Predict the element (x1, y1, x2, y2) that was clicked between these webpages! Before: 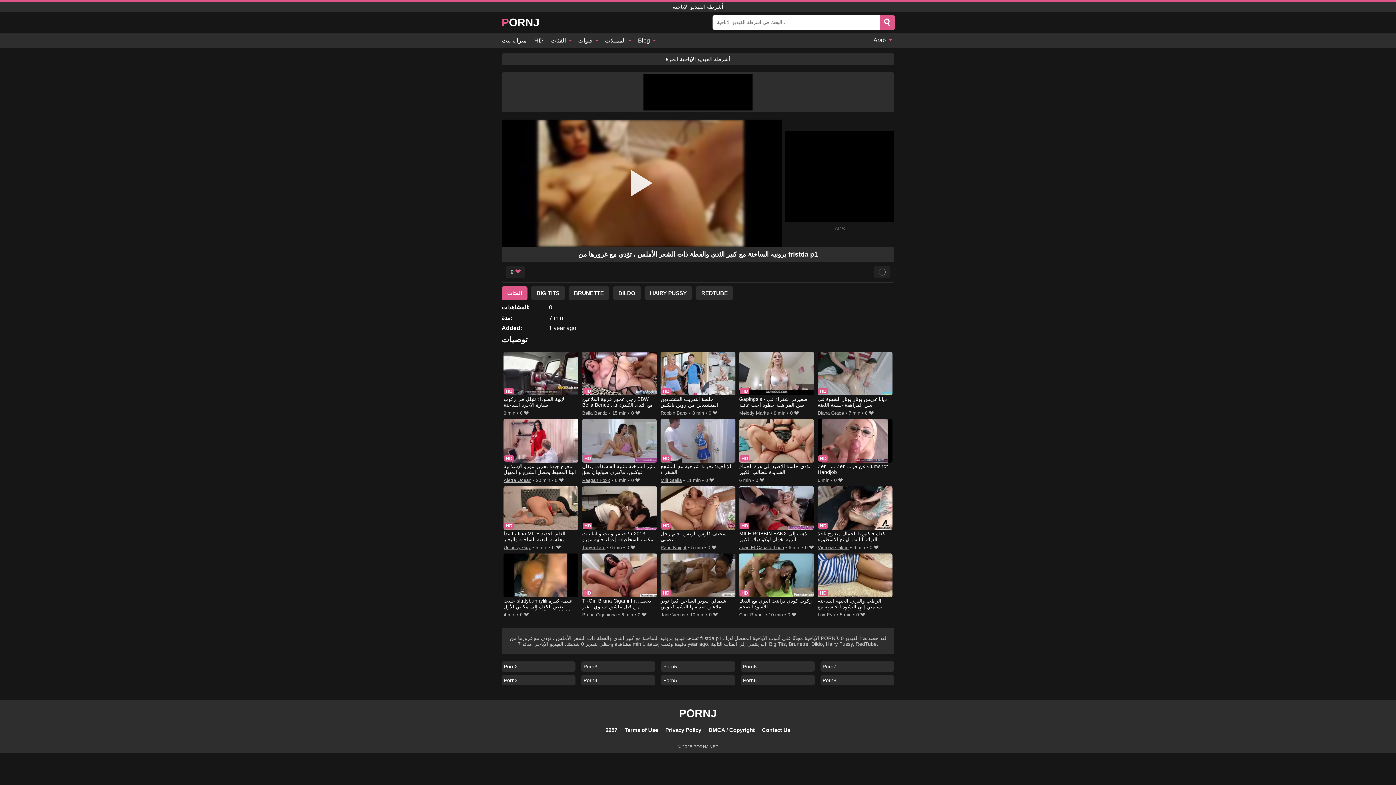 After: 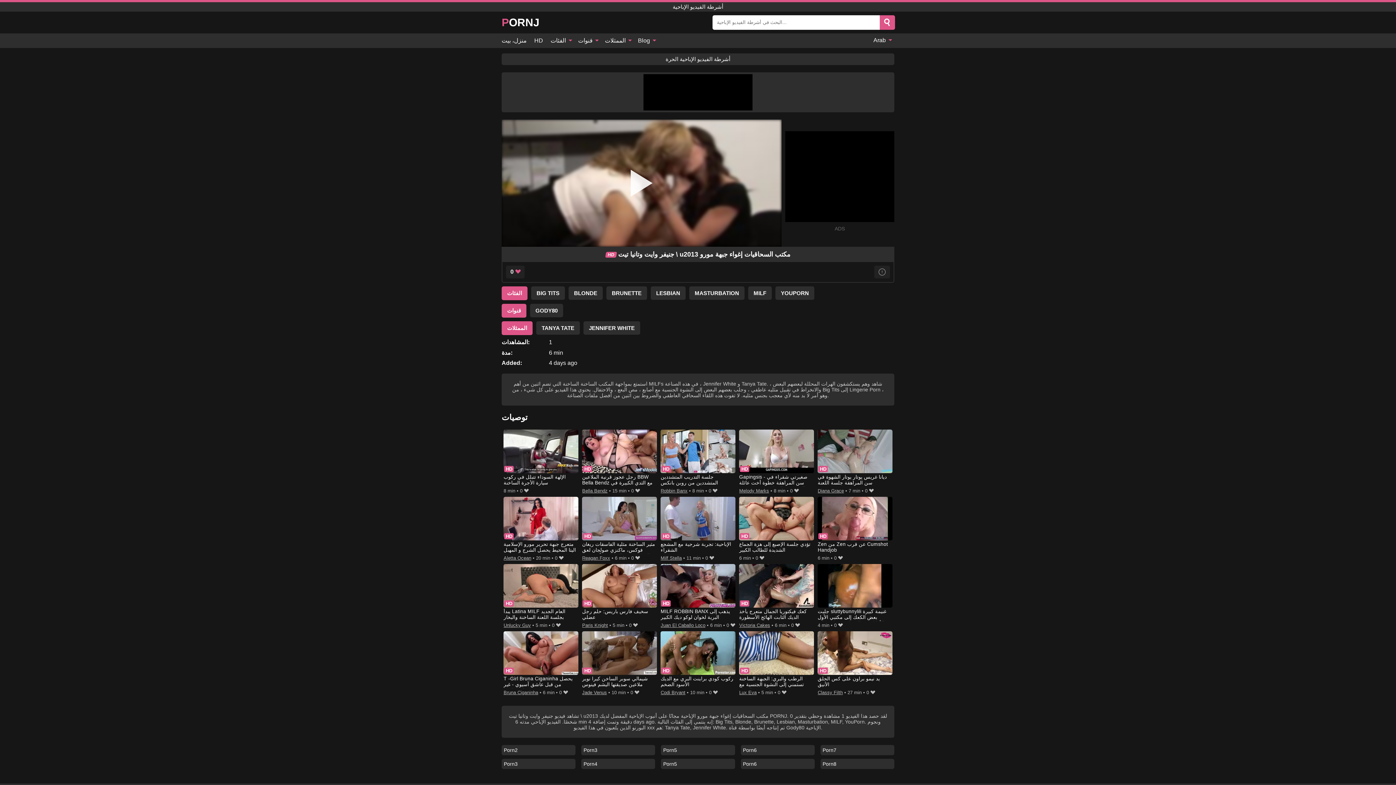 Action: label: جنيفر وايت وتانيا تيت \ u2013 مكتب السحاقيات إغواء جبهة مورو bbox: (582, 486, 656, 543)